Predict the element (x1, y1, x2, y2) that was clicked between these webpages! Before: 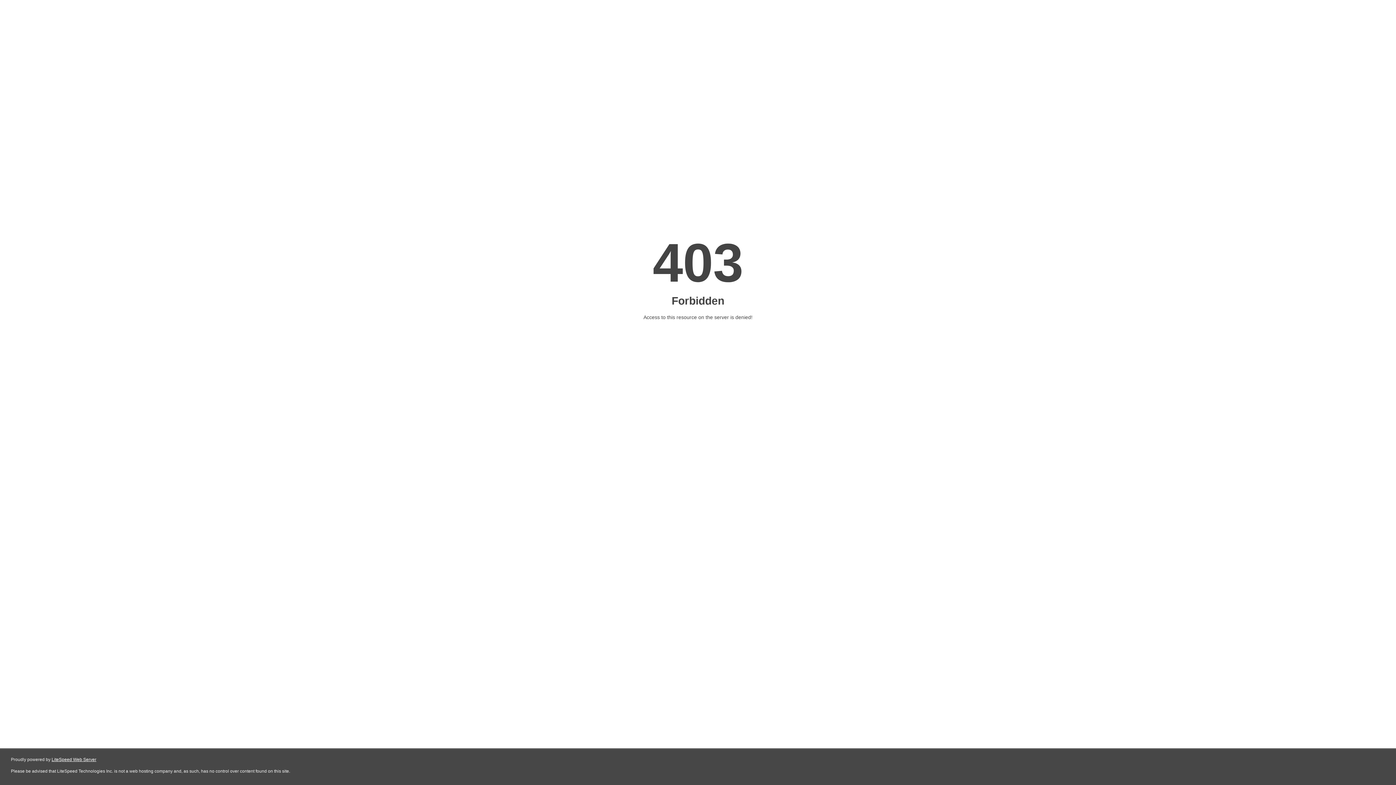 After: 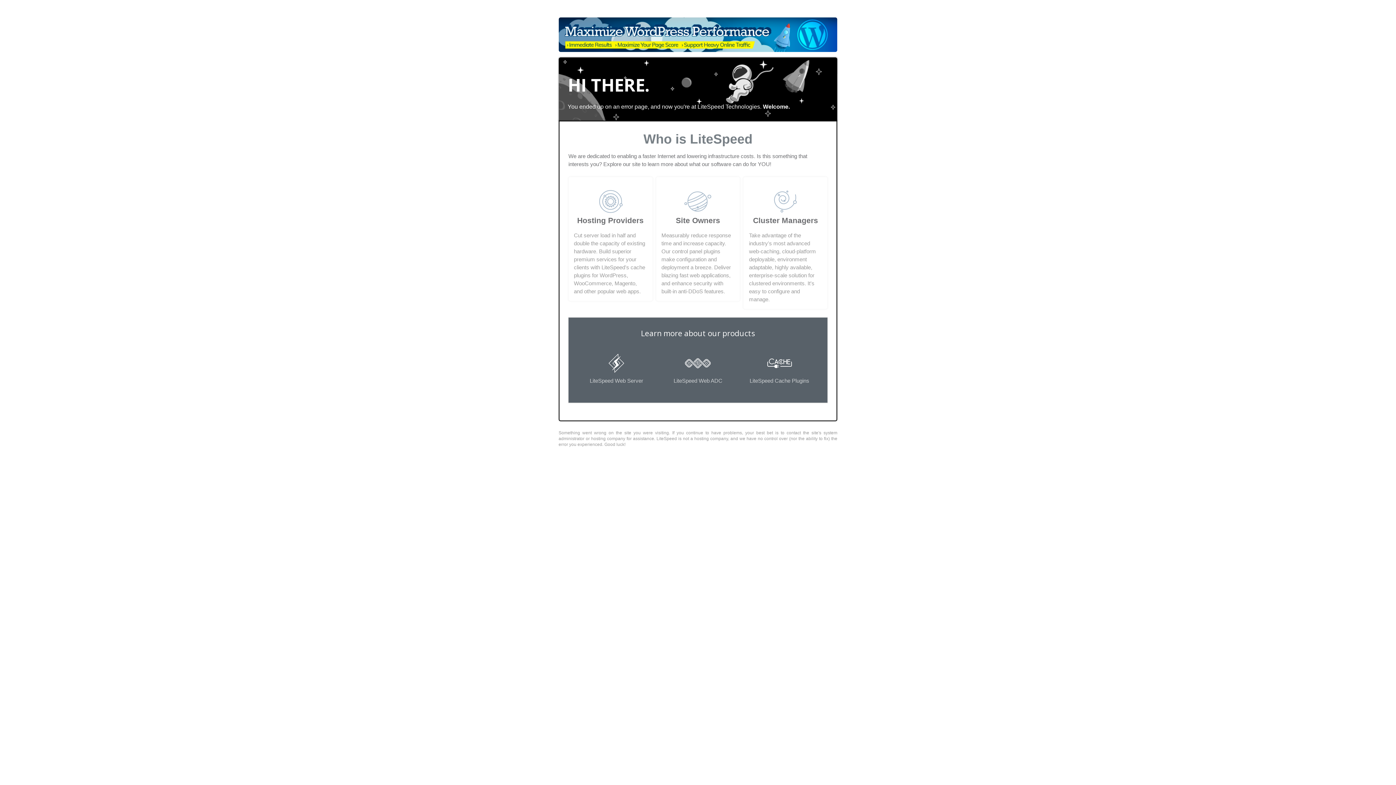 Action: label: LiteSpeed Web Server bbox: (51, 757, 96, 762)